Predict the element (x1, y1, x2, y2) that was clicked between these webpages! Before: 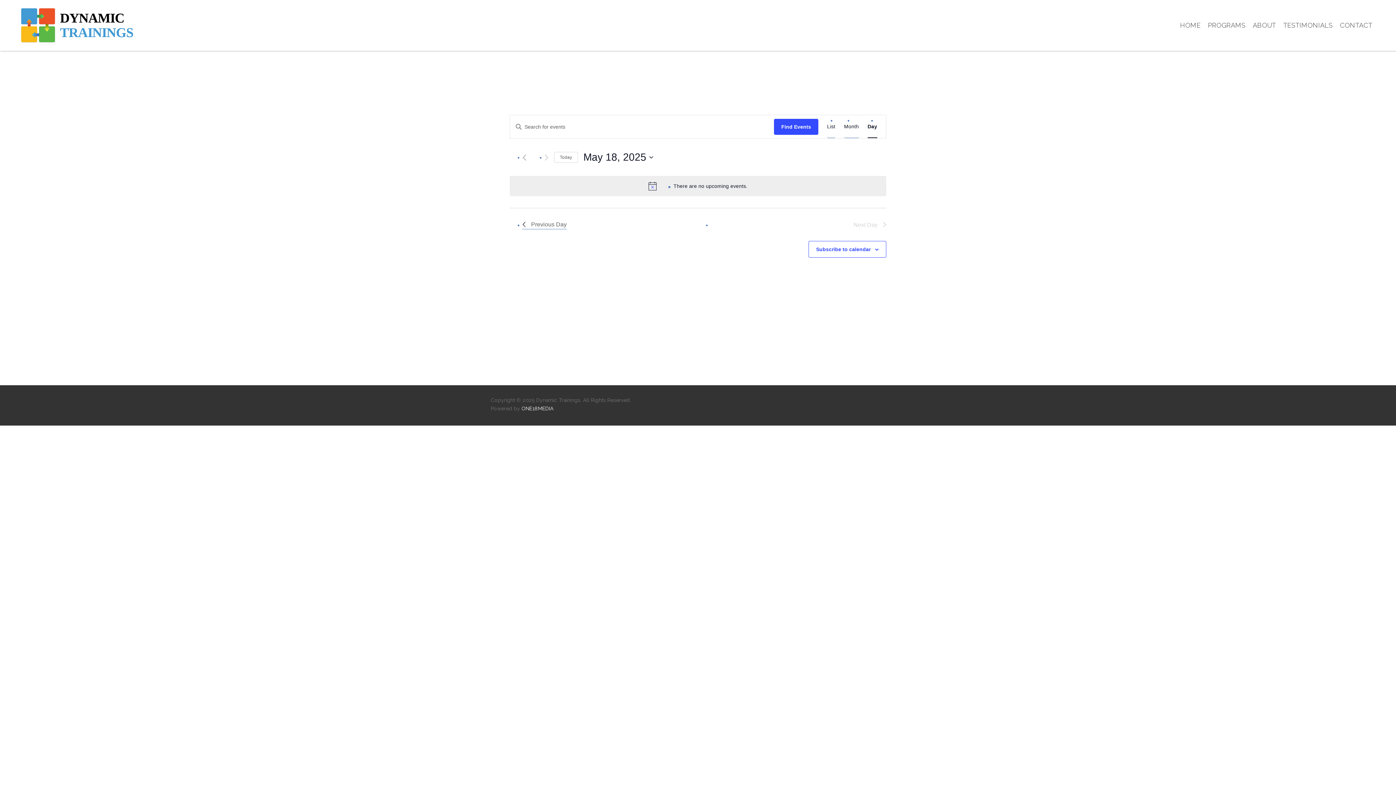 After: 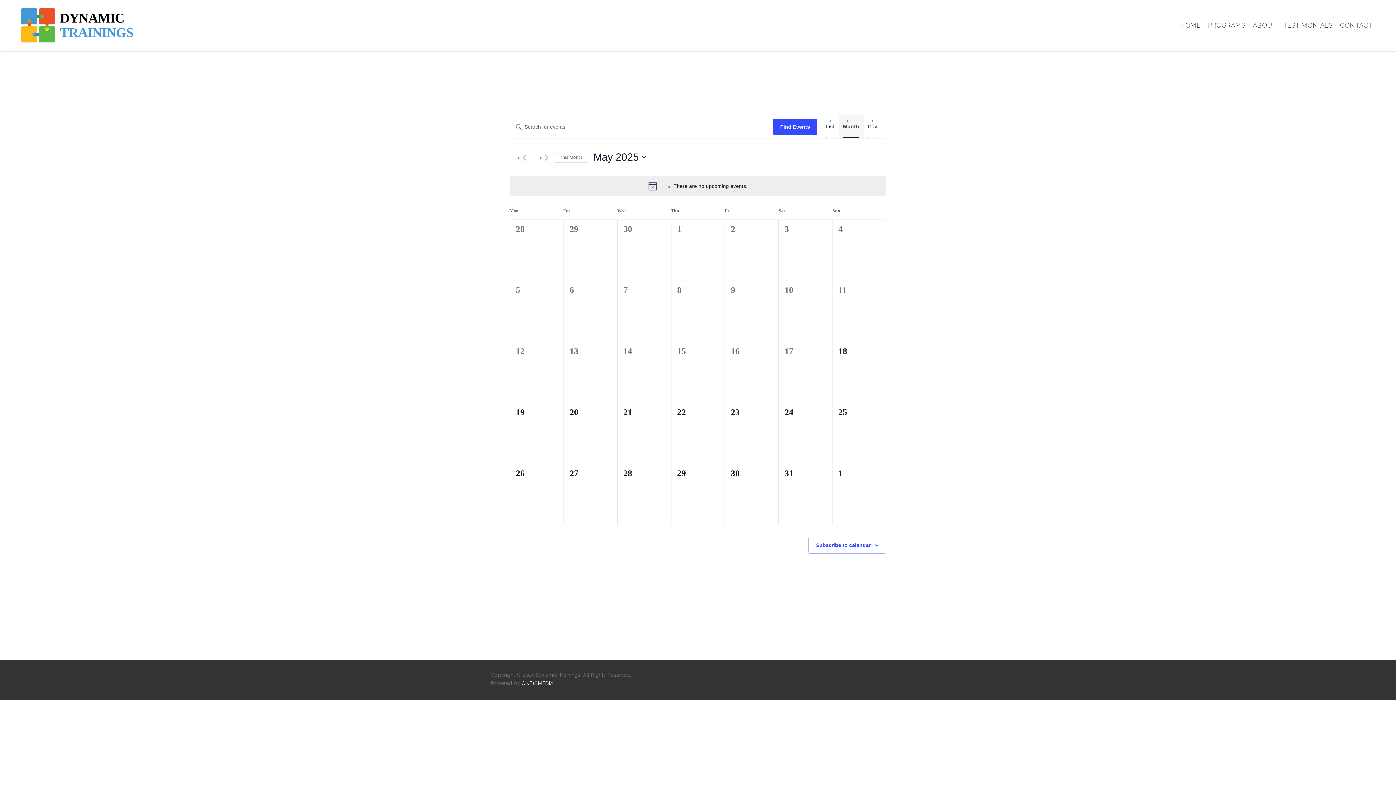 Action: bbox: (844, 115, 859, 138) label: Month